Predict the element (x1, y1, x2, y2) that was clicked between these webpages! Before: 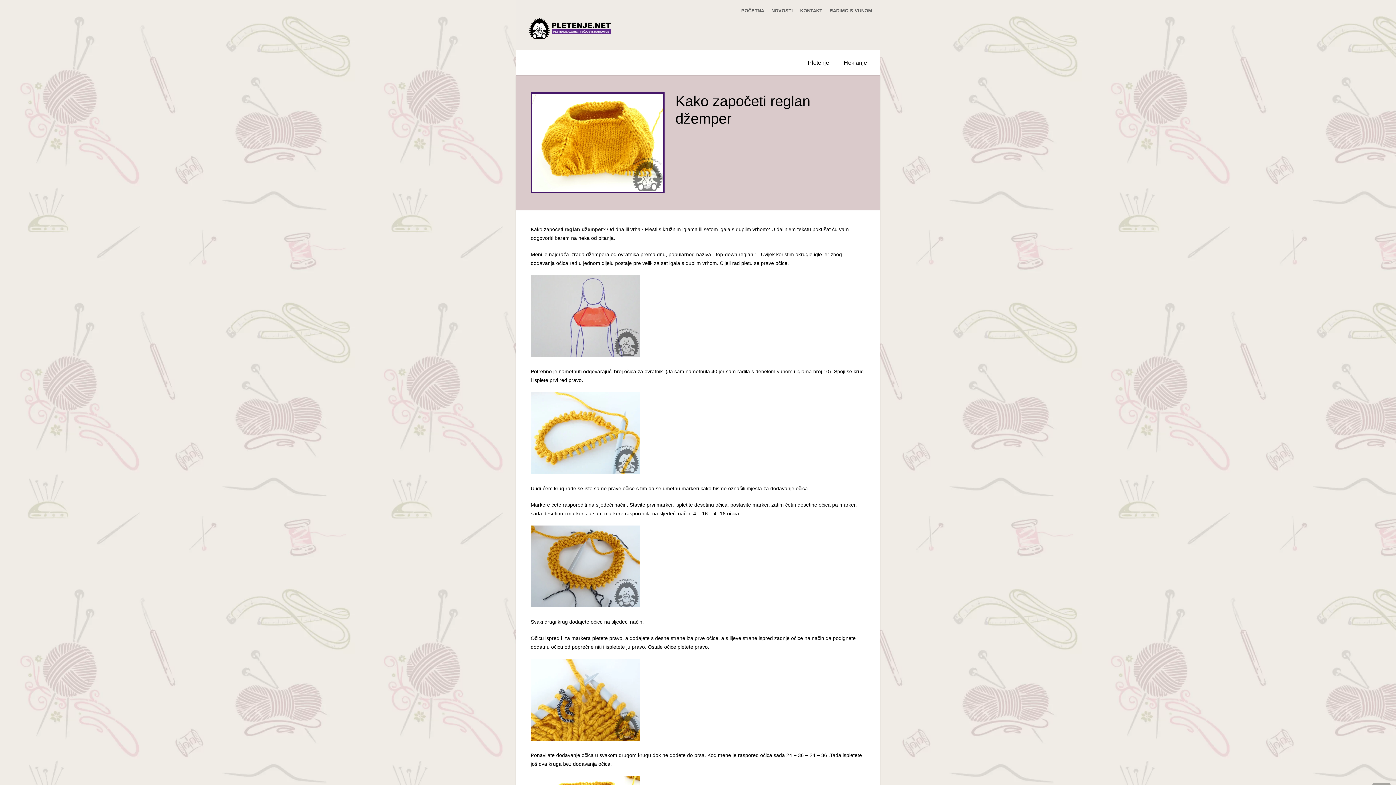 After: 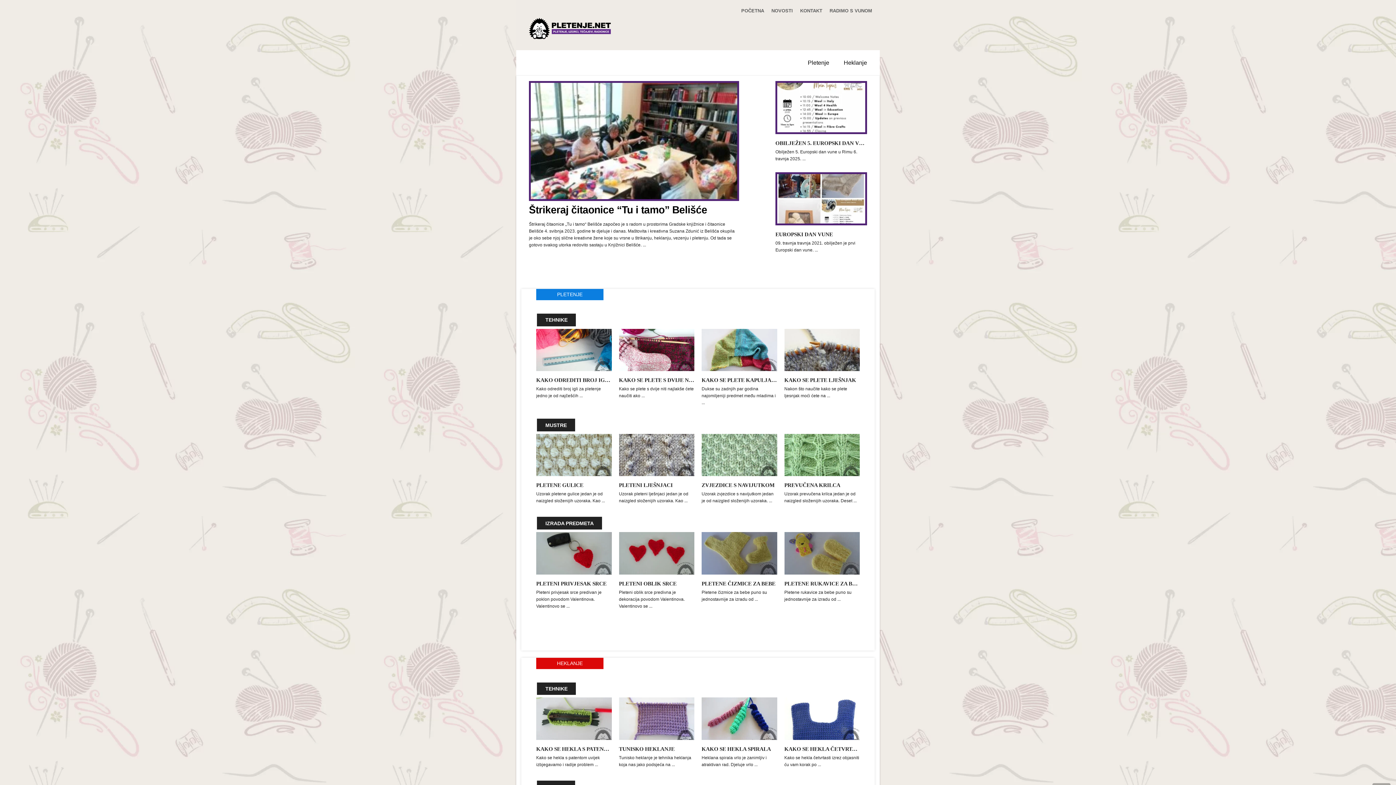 Action: label: pletenje_net_logo bbox: (529, 17, 611, 39)